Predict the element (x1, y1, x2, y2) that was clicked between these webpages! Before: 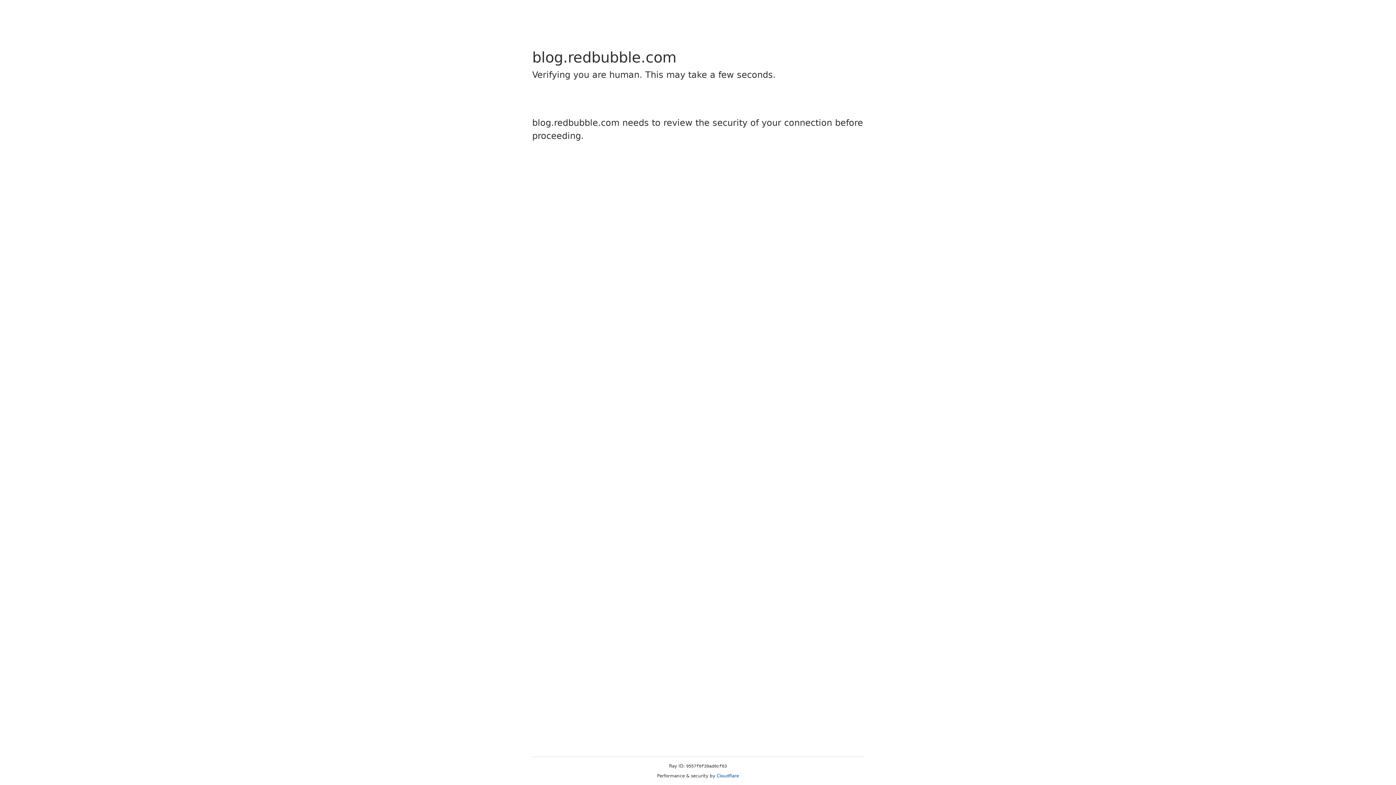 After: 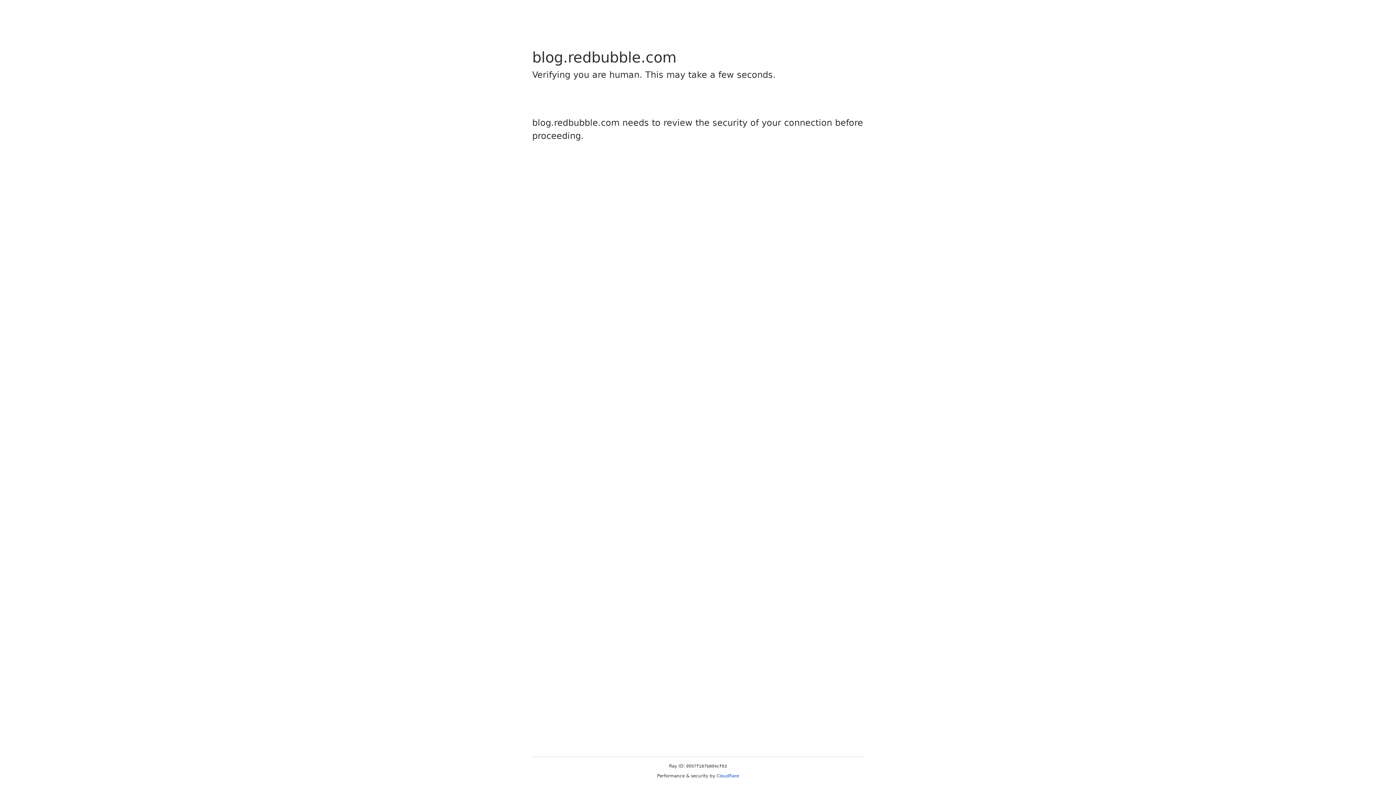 Action: label: Cloudflare bbox: (716, 773, 739, 778)